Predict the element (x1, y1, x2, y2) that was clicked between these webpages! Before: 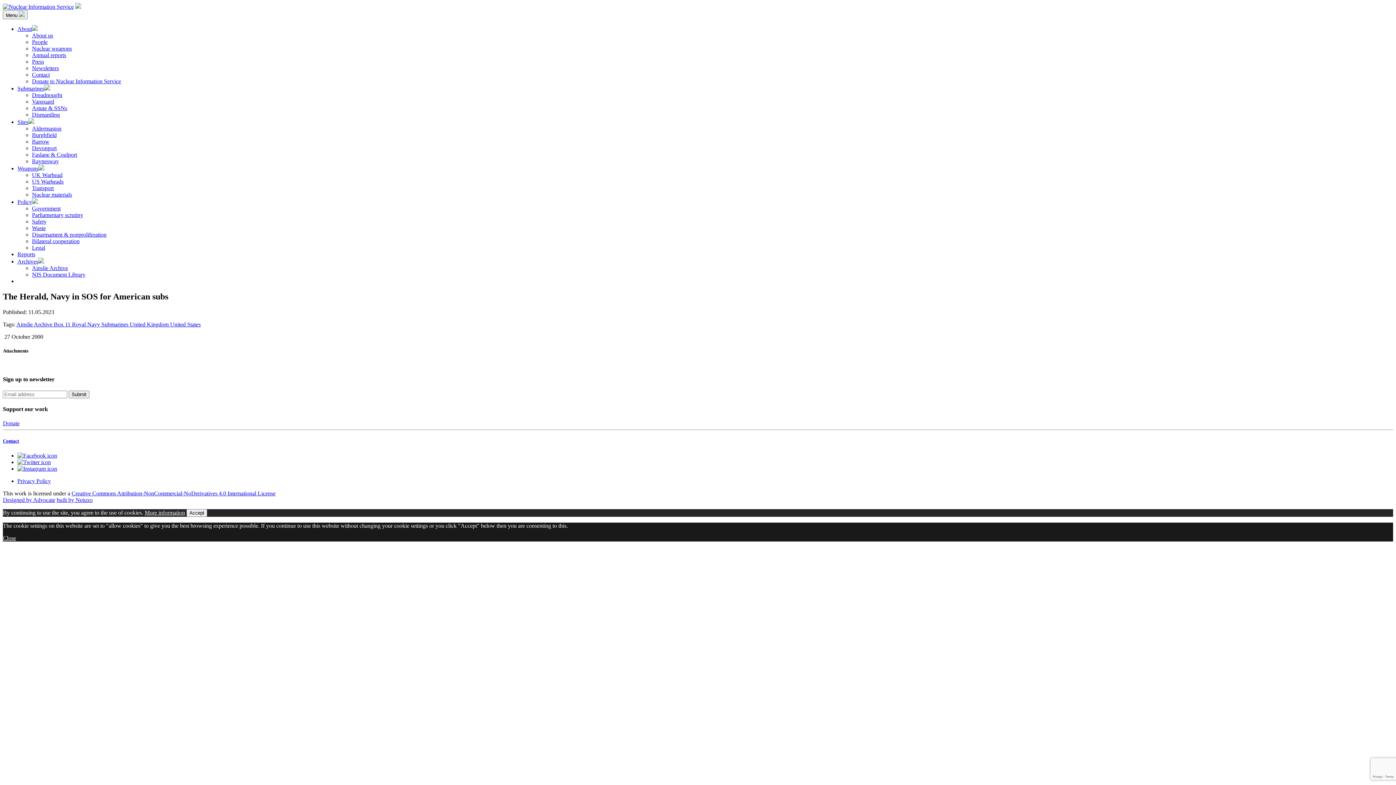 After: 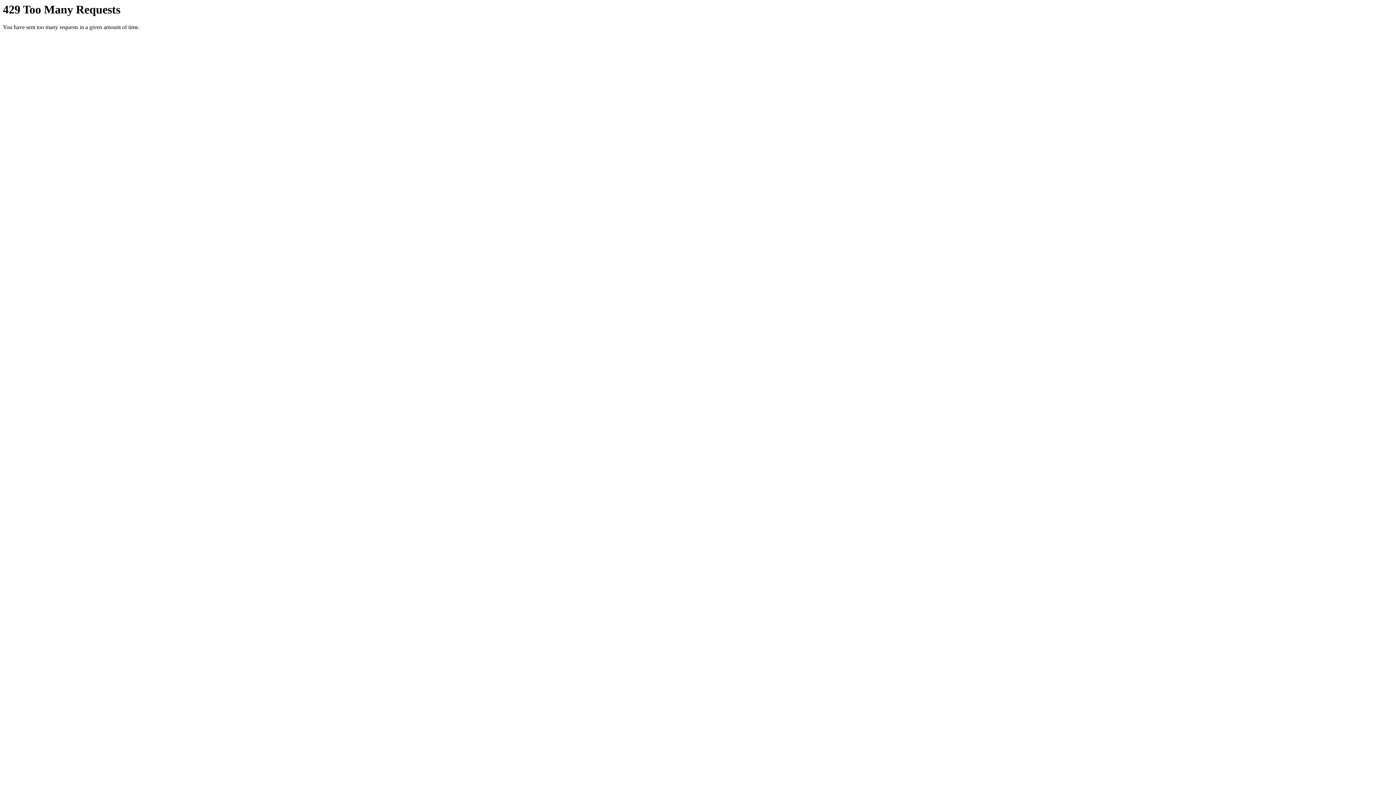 Action: bbox: (17, 85, 44, 91) label: Submarines